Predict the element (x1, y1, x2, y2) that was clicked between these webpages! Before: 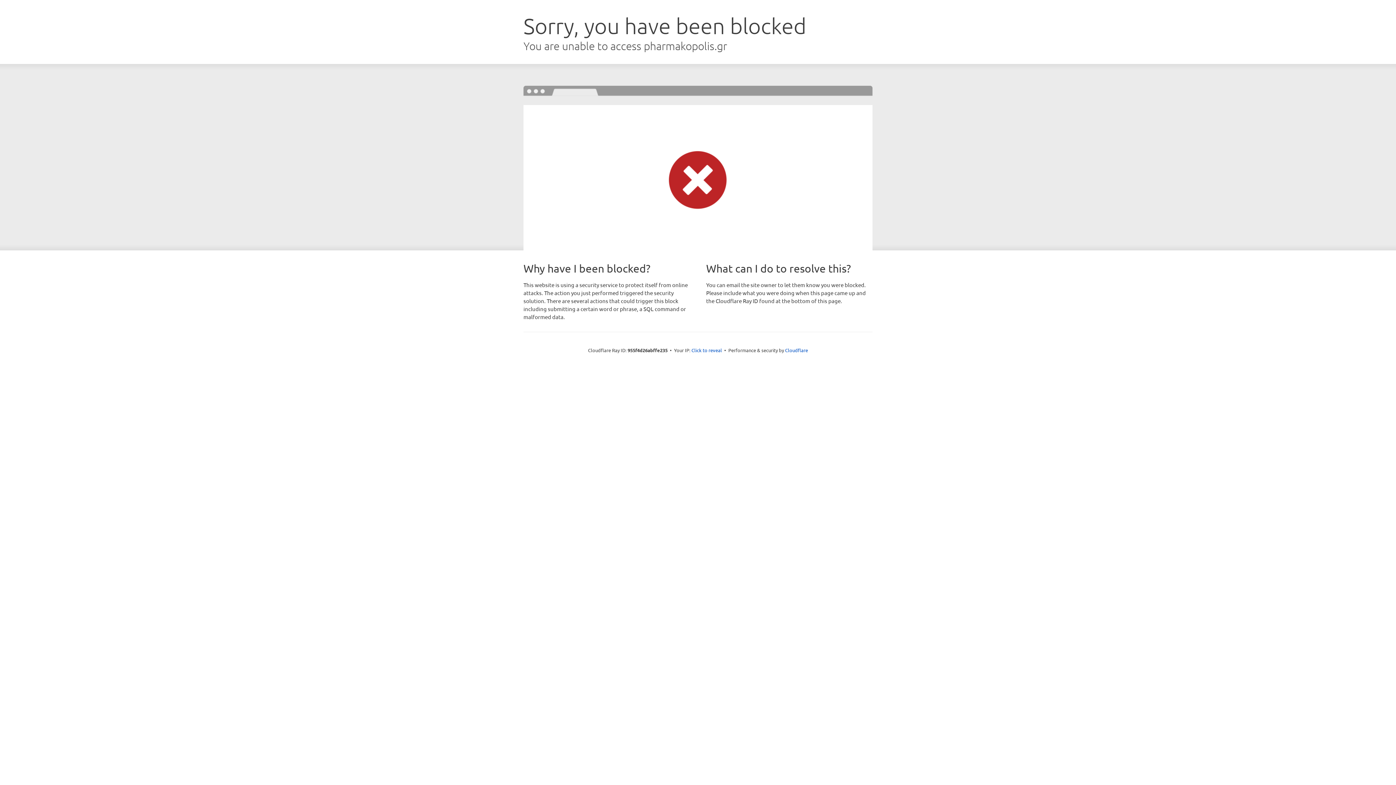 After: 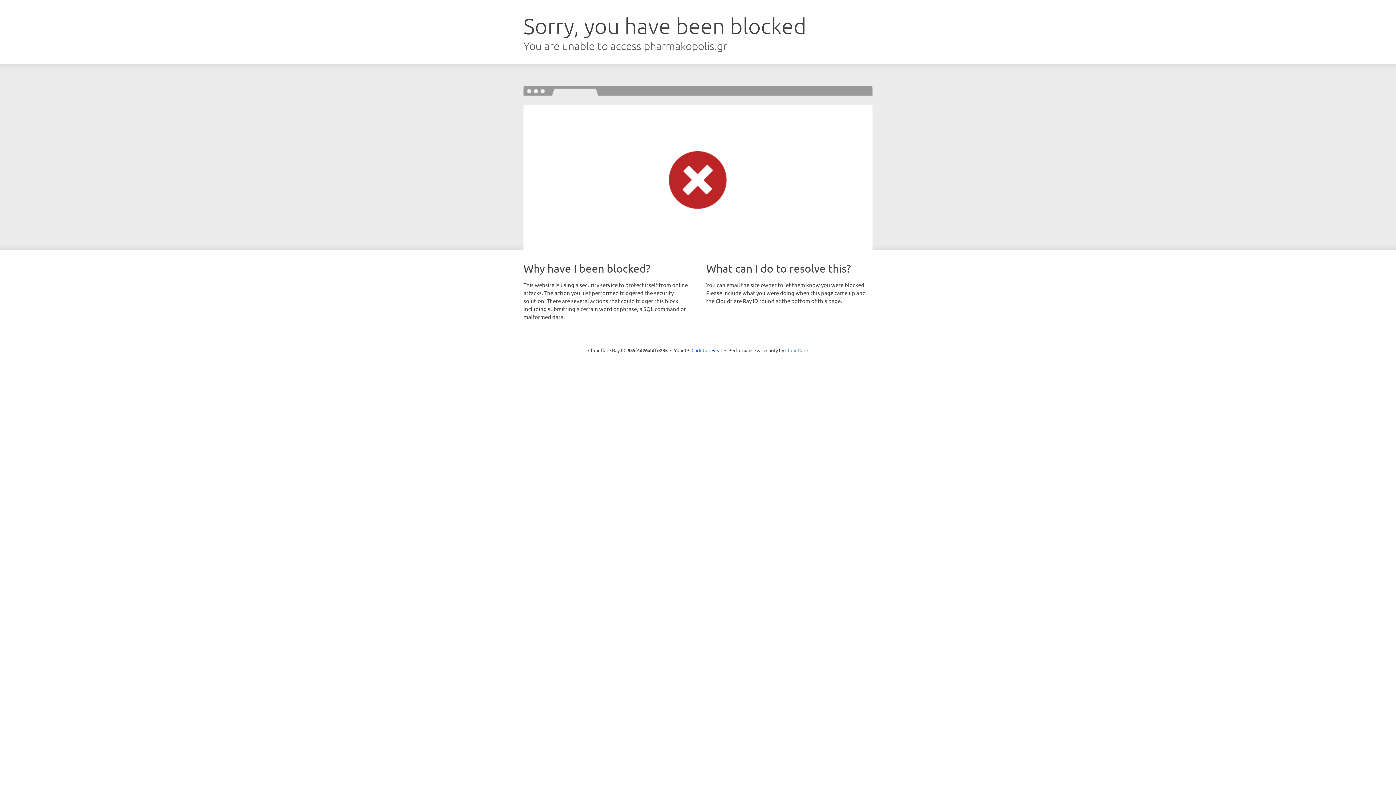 Action: bbox: (785, 347, 808, 353) label: Cloudflare